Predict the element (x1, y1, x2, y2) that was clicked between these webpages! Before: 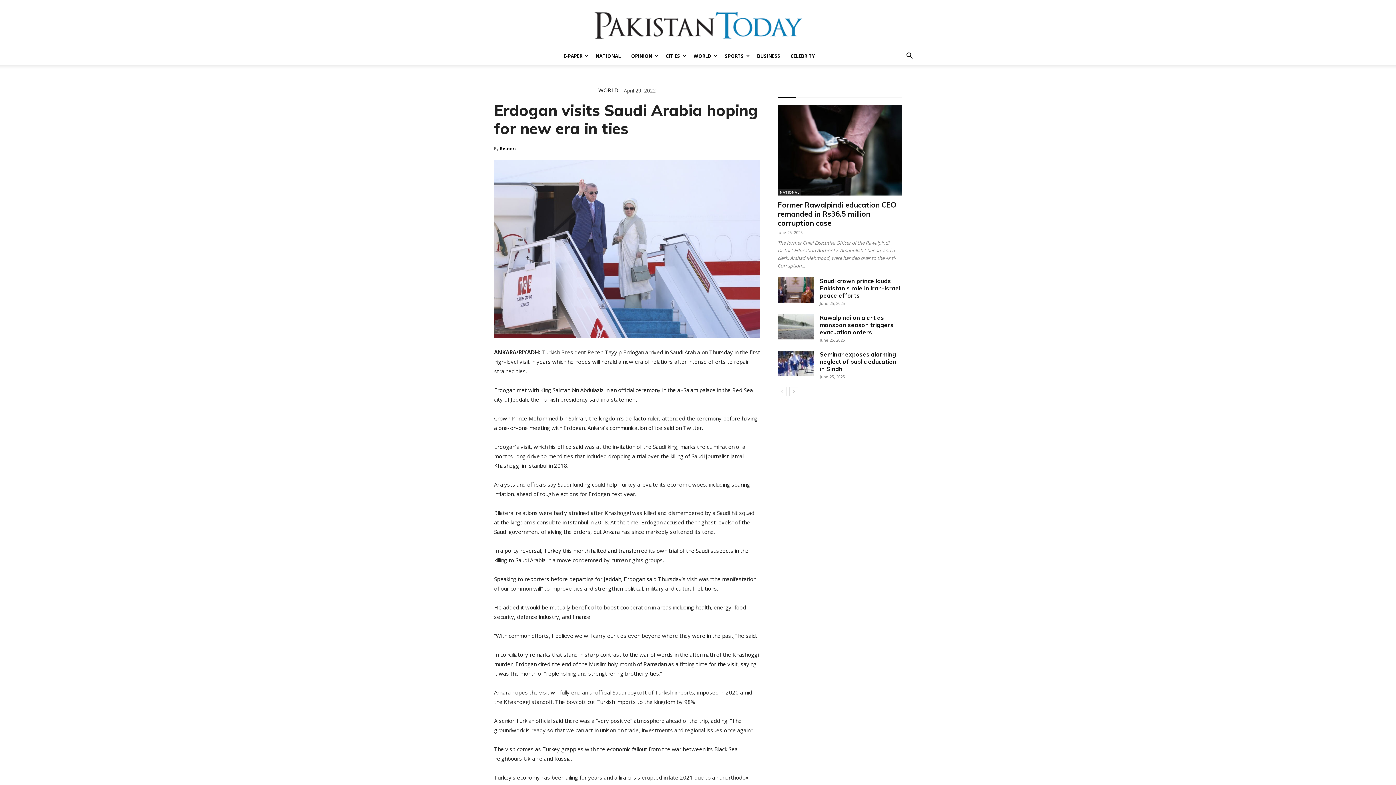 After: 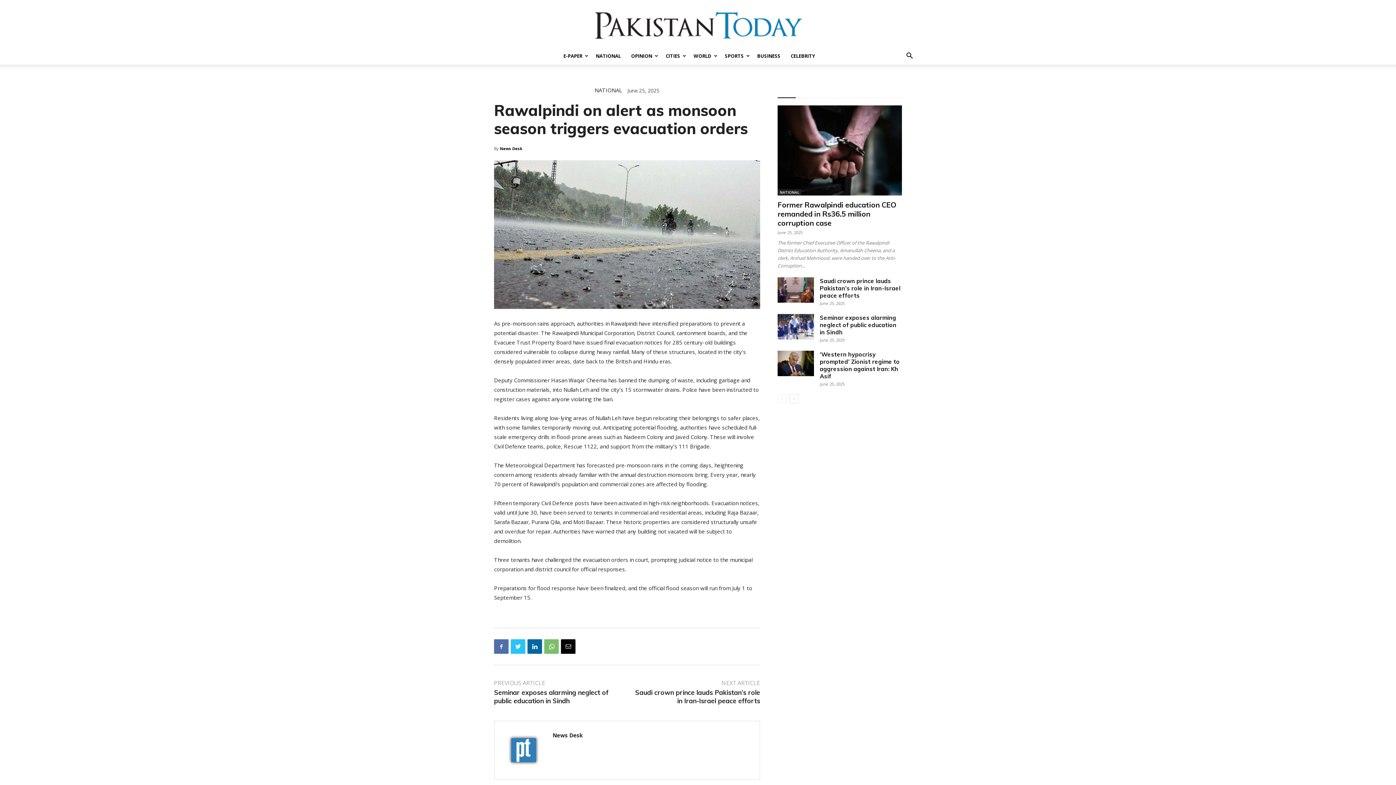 Action: label: Rawalpindi on alert as monsoon season triggers evacuation orders bbox: (820, 314, 893, 336)